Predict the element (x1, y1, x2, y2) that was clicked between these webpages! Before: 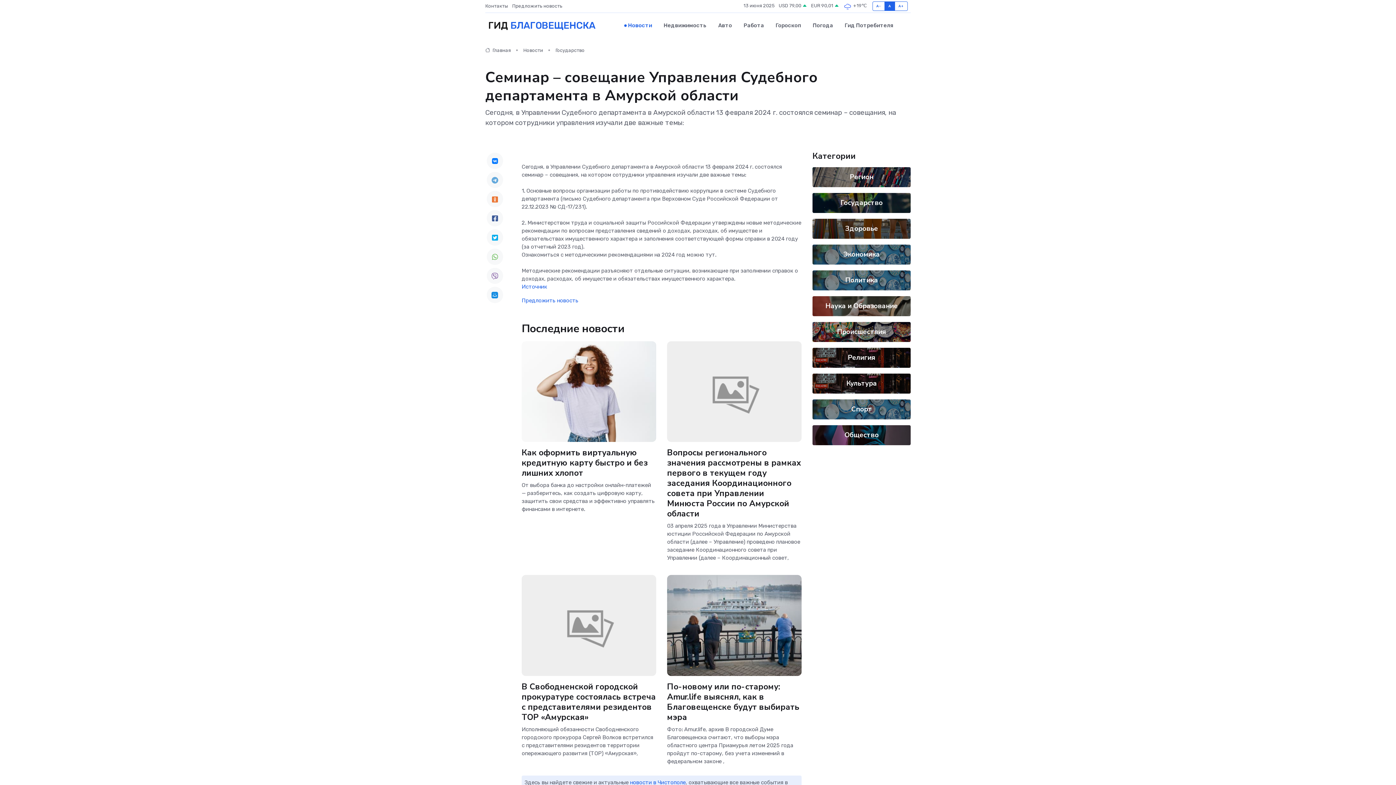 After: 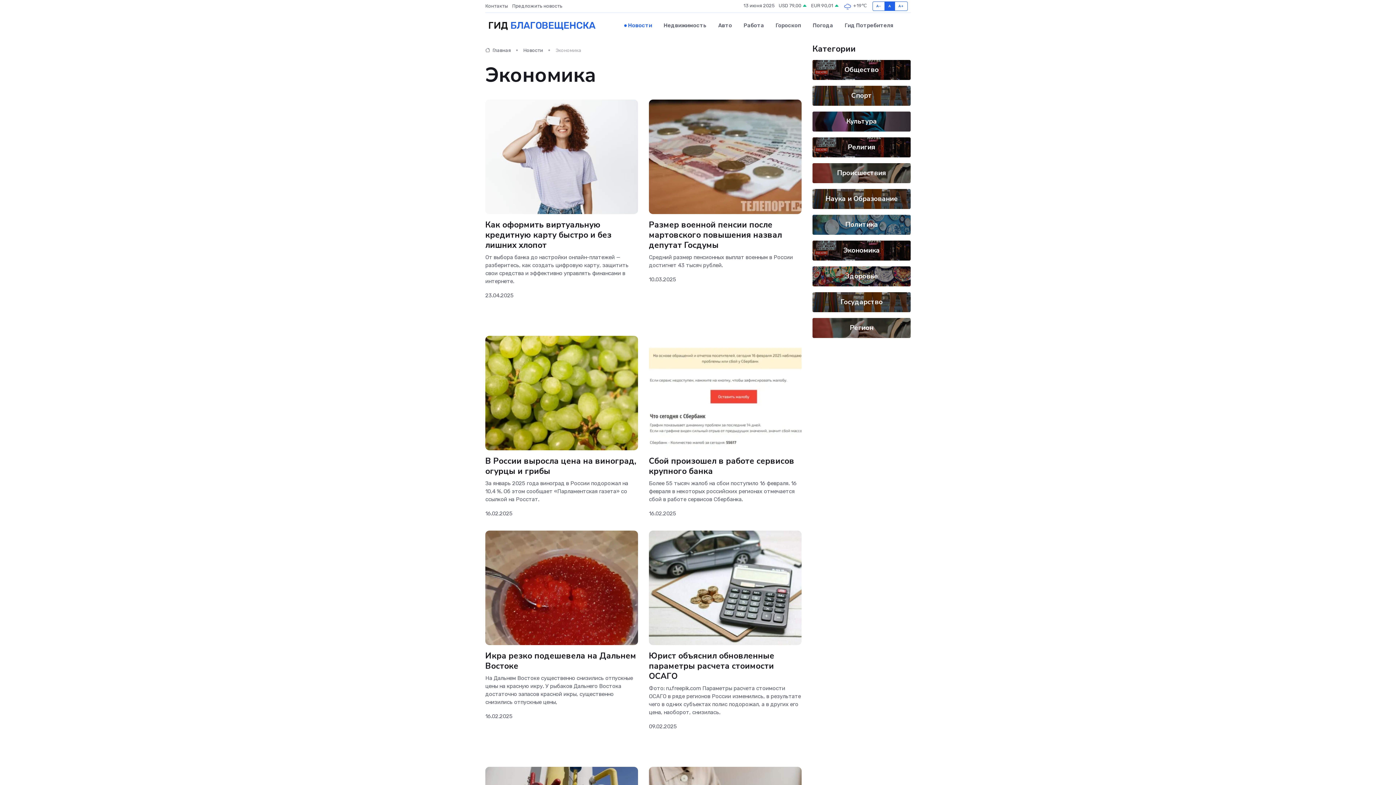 Action: label: Экономика bbox: (843, 249, 880, 259)